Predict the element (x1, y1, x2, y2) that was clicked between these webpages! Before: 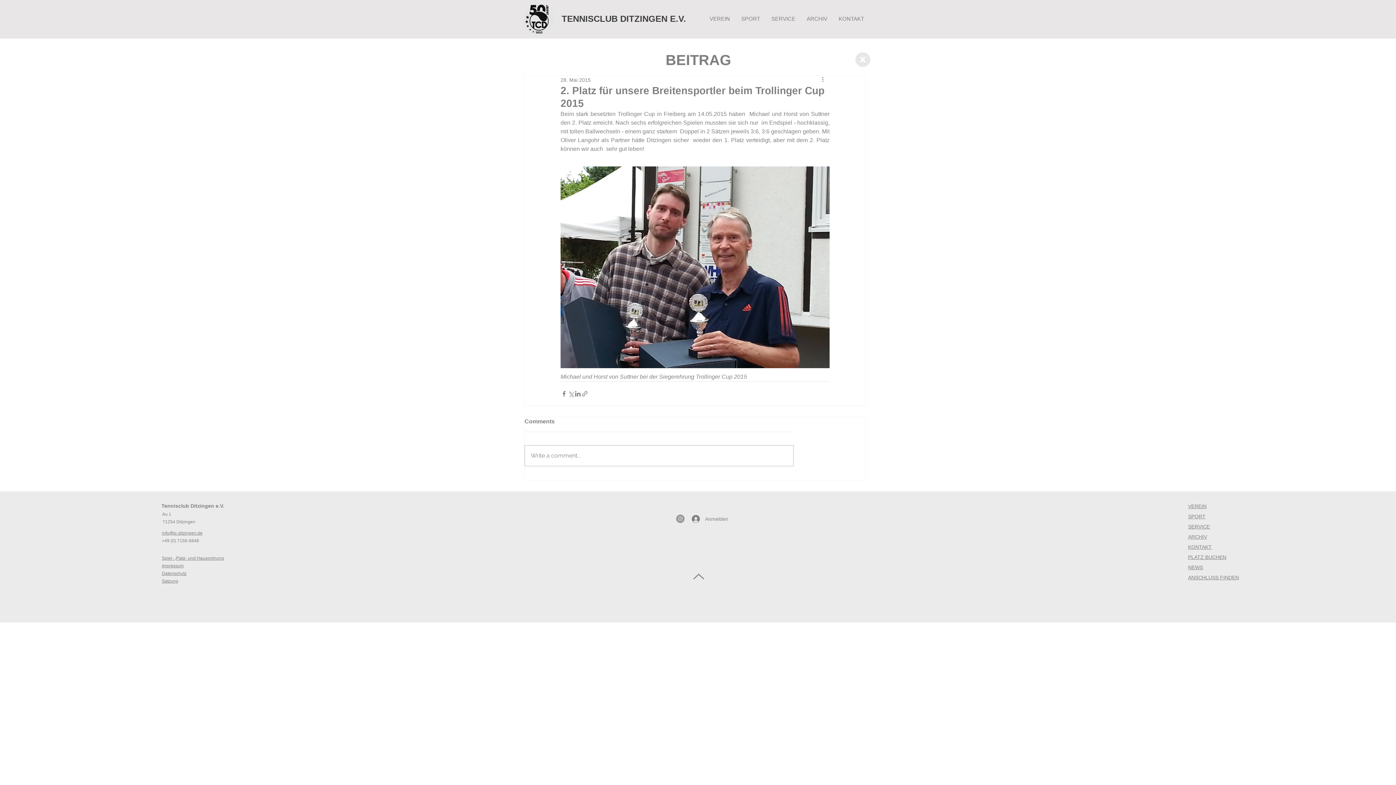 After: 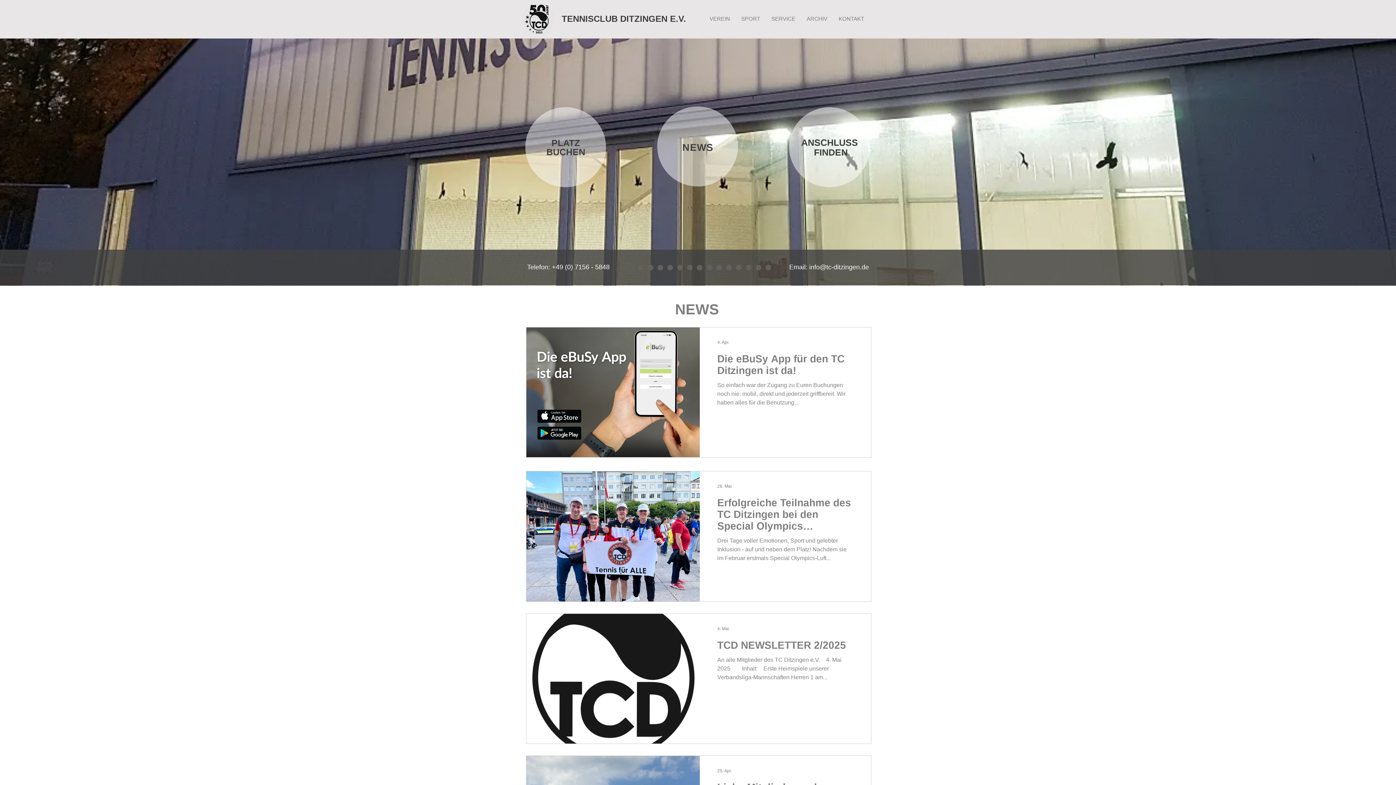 Action: bbox: (522, 2, 554, 35)